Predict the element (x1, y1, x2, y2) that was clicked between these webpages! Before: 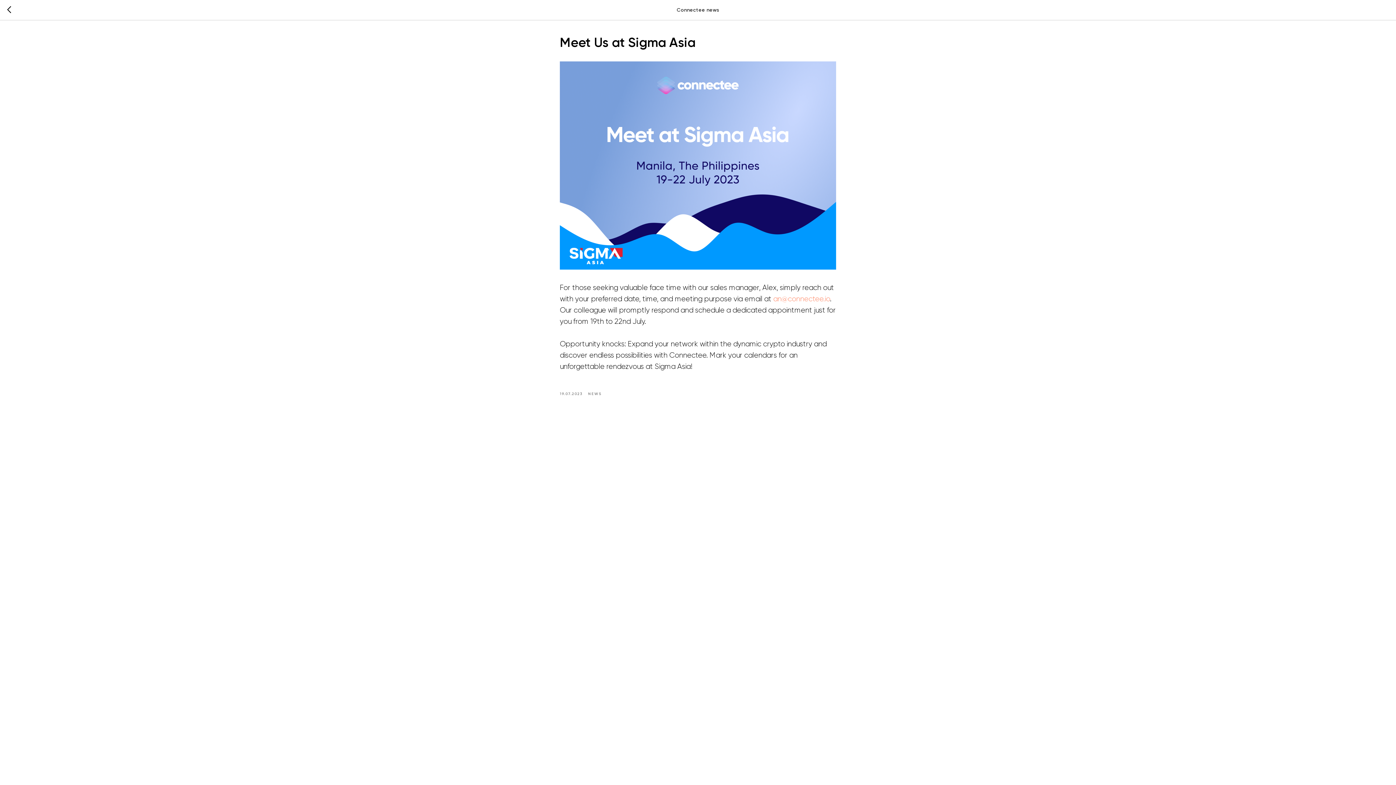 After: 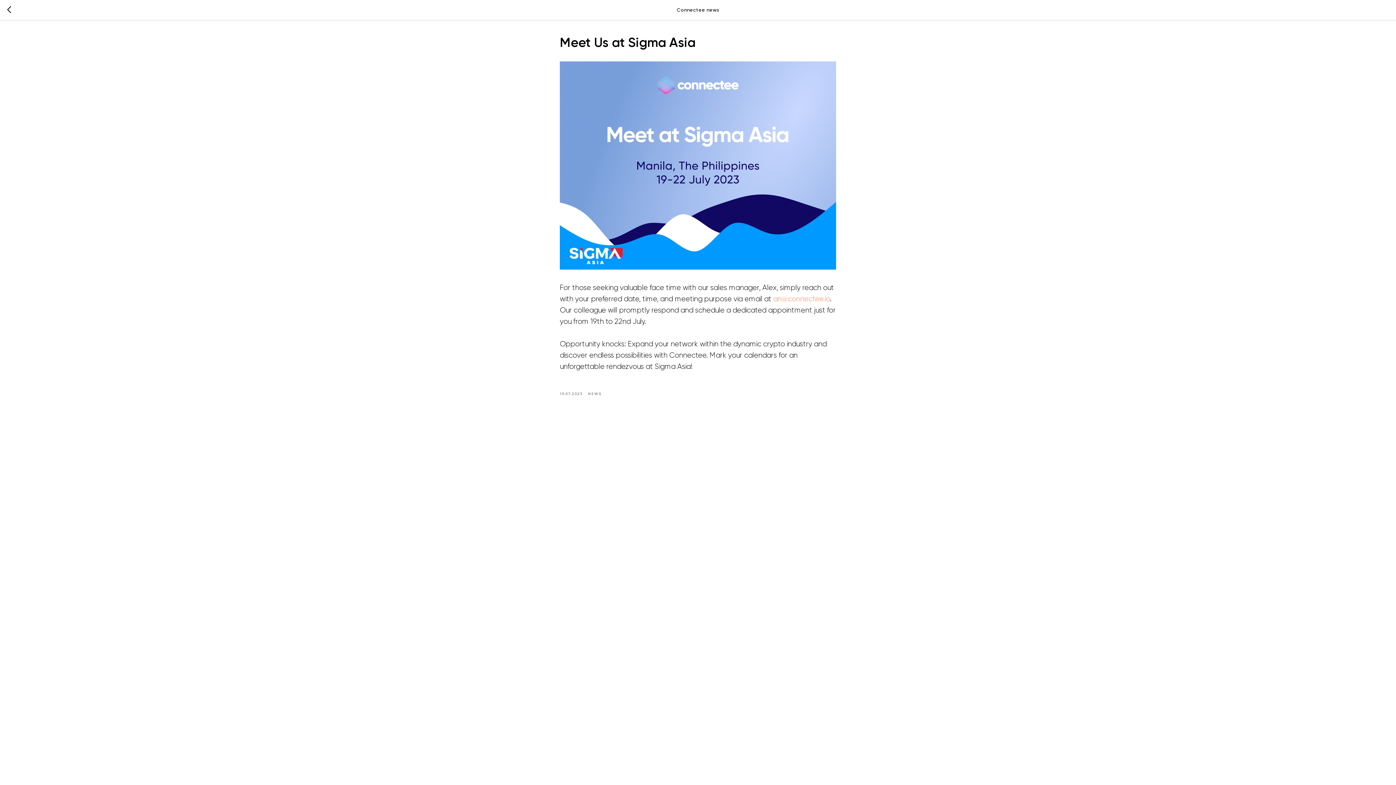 Action: bbox: (773, 294, 830, 303) label: an@connectee.io